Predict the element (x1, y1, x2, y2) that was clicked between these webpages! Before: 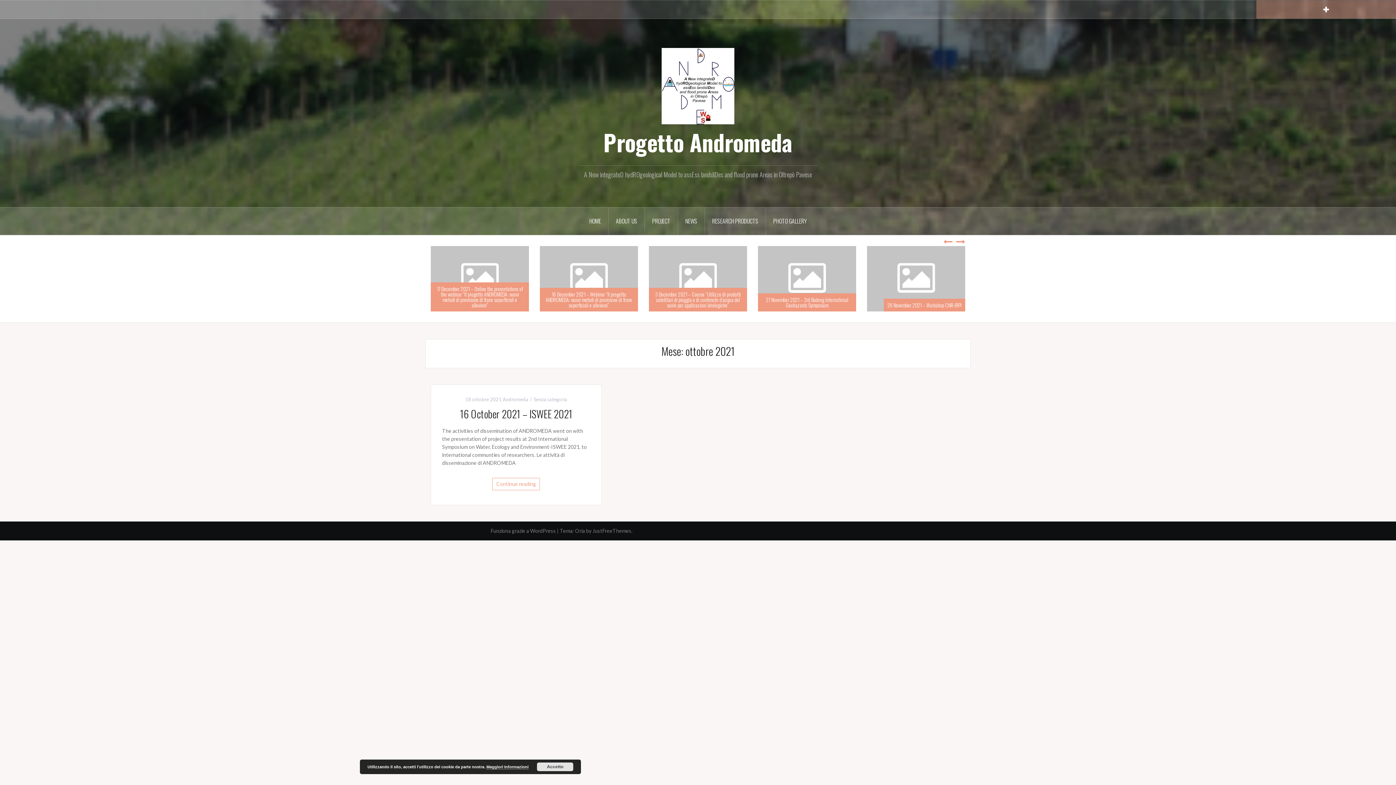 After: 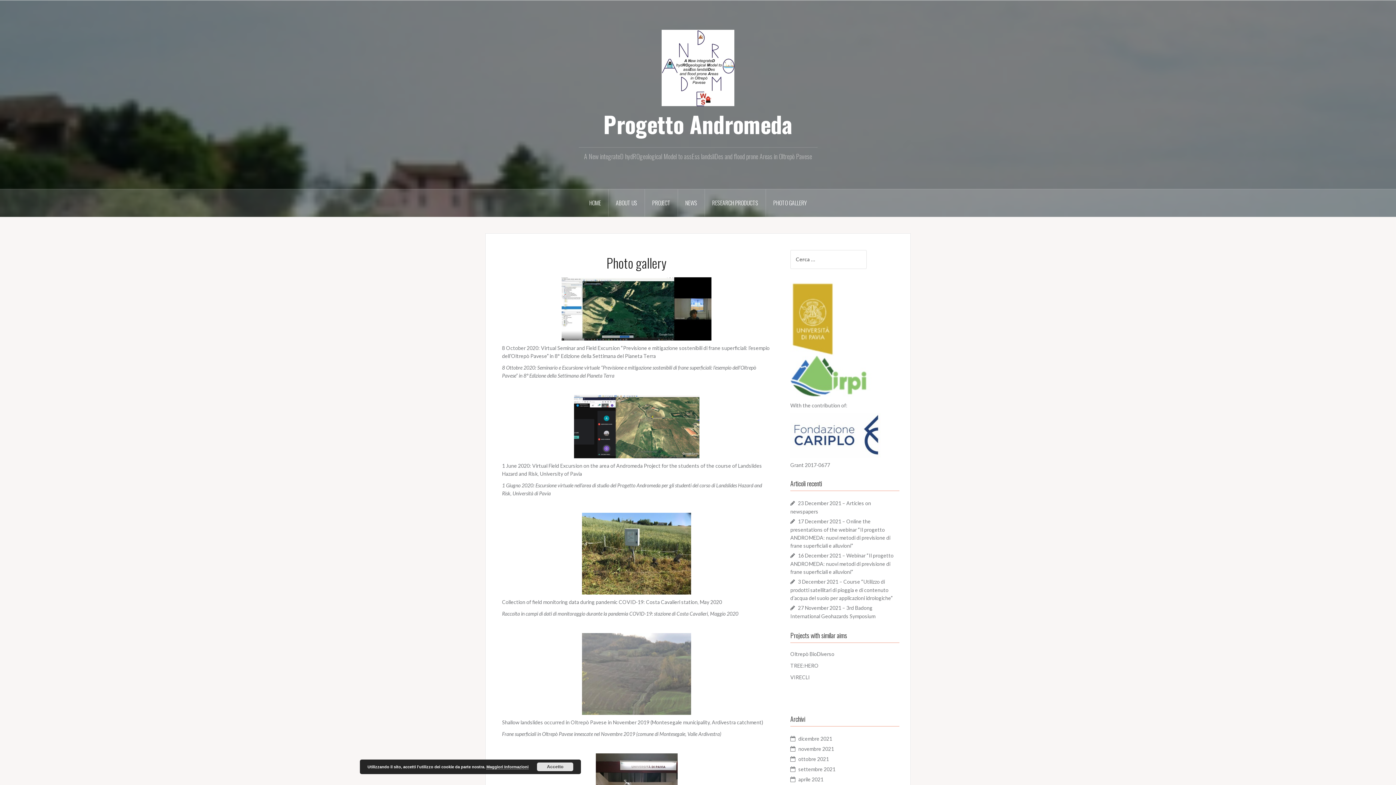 Action: bbox: (766, 207, 814, 235) label: PHOTO GALLERY